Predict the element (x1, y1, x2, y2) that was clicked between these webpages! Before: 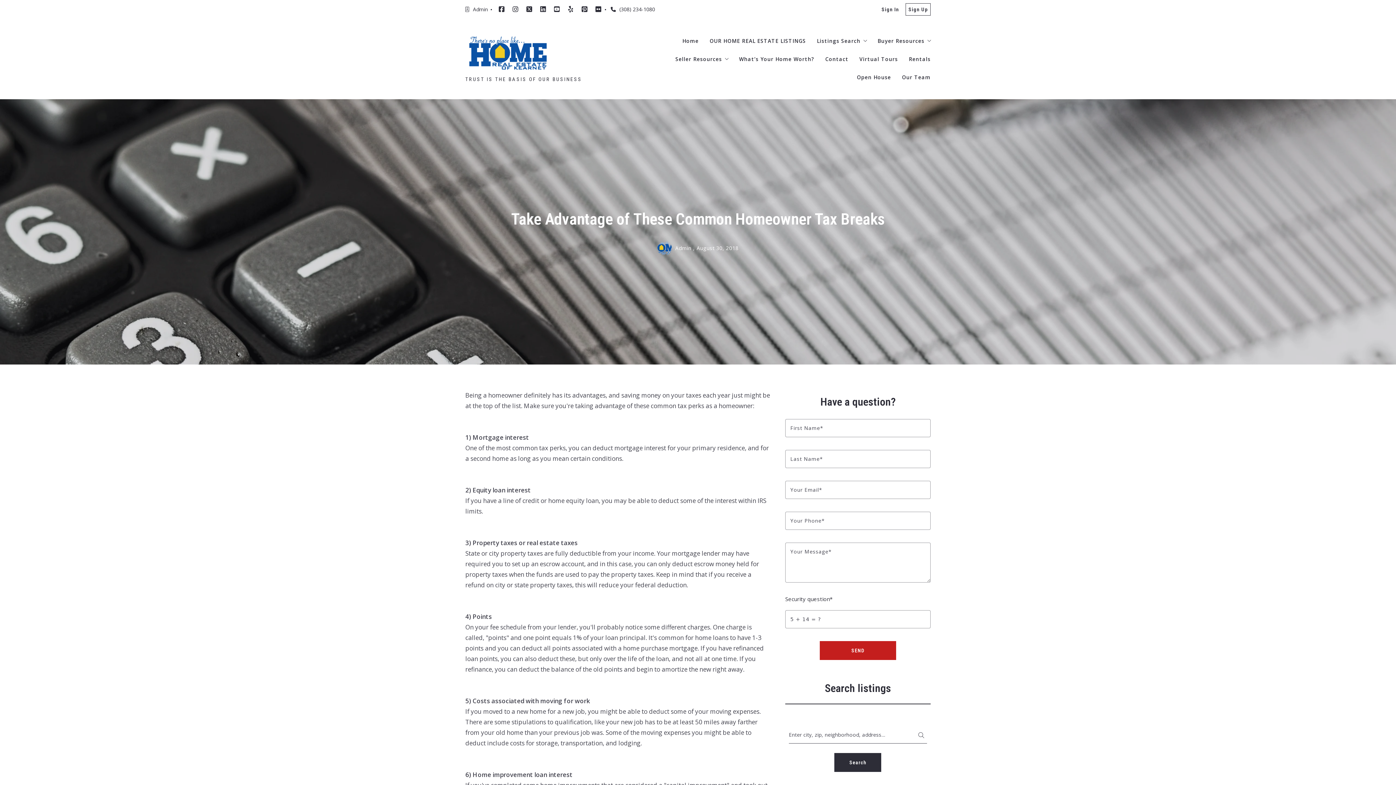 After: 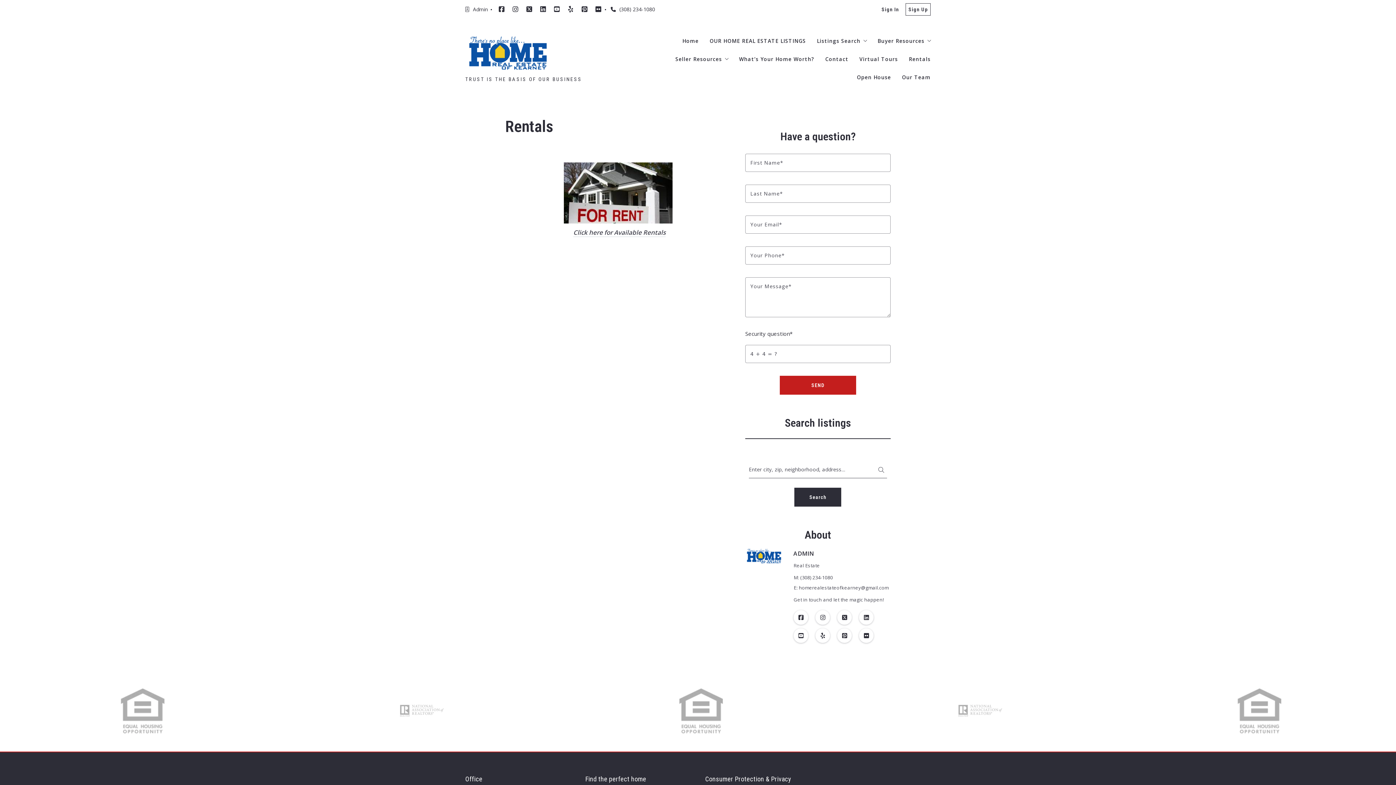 Action: bbox: (909, 52, 930, 66) label: Rentals